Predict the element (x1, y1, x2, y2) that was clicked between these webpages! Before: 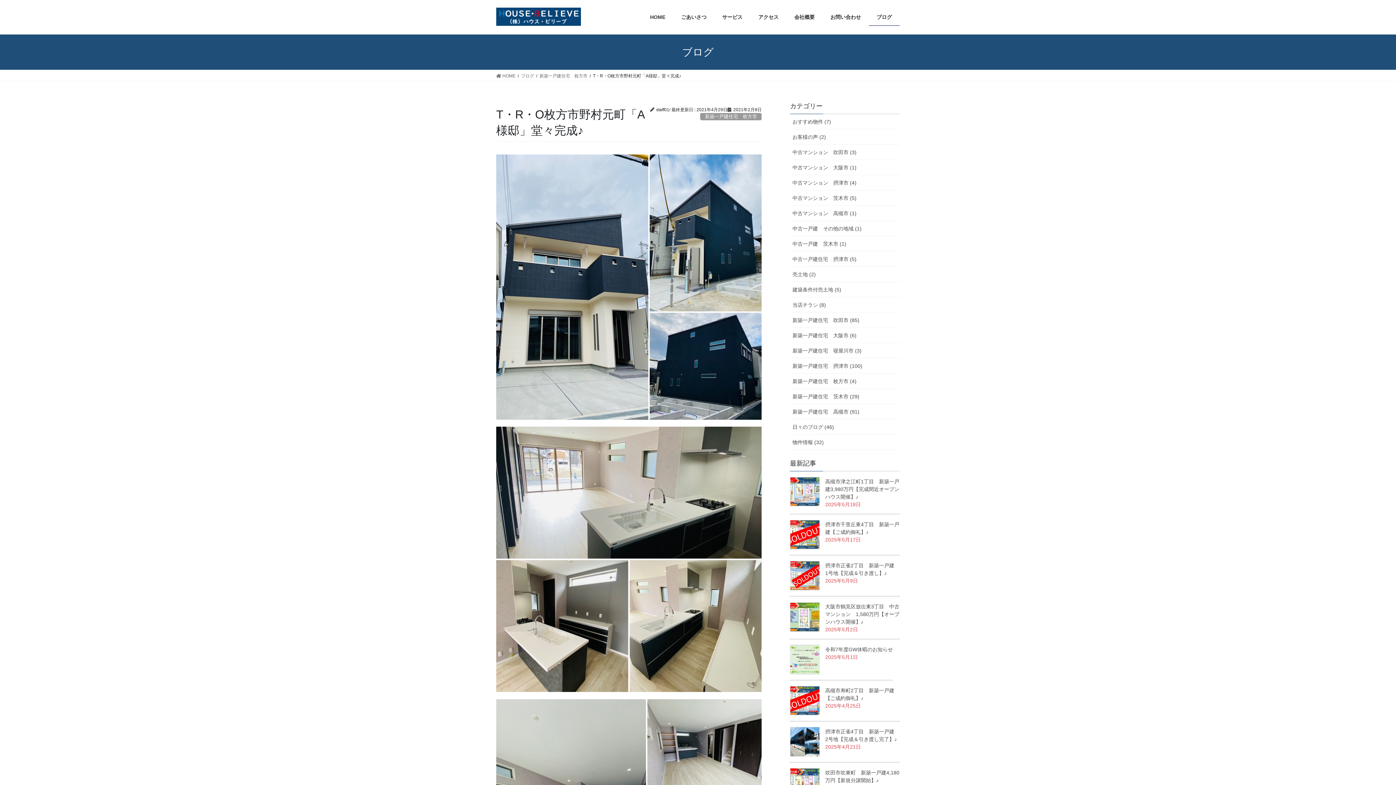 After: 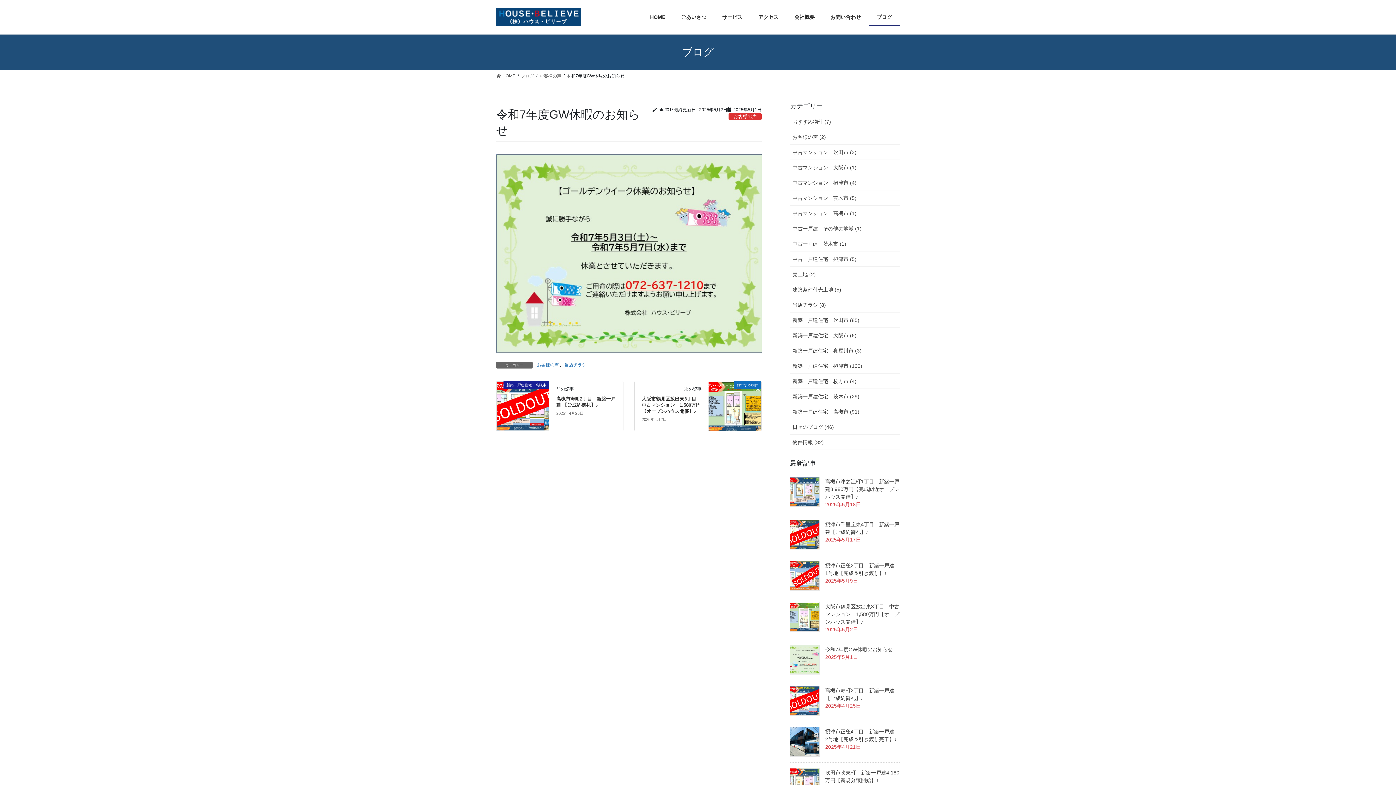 Action: label: 令和7年度GW休暇のお知らせ bbox: (825, 646, 893, 652)